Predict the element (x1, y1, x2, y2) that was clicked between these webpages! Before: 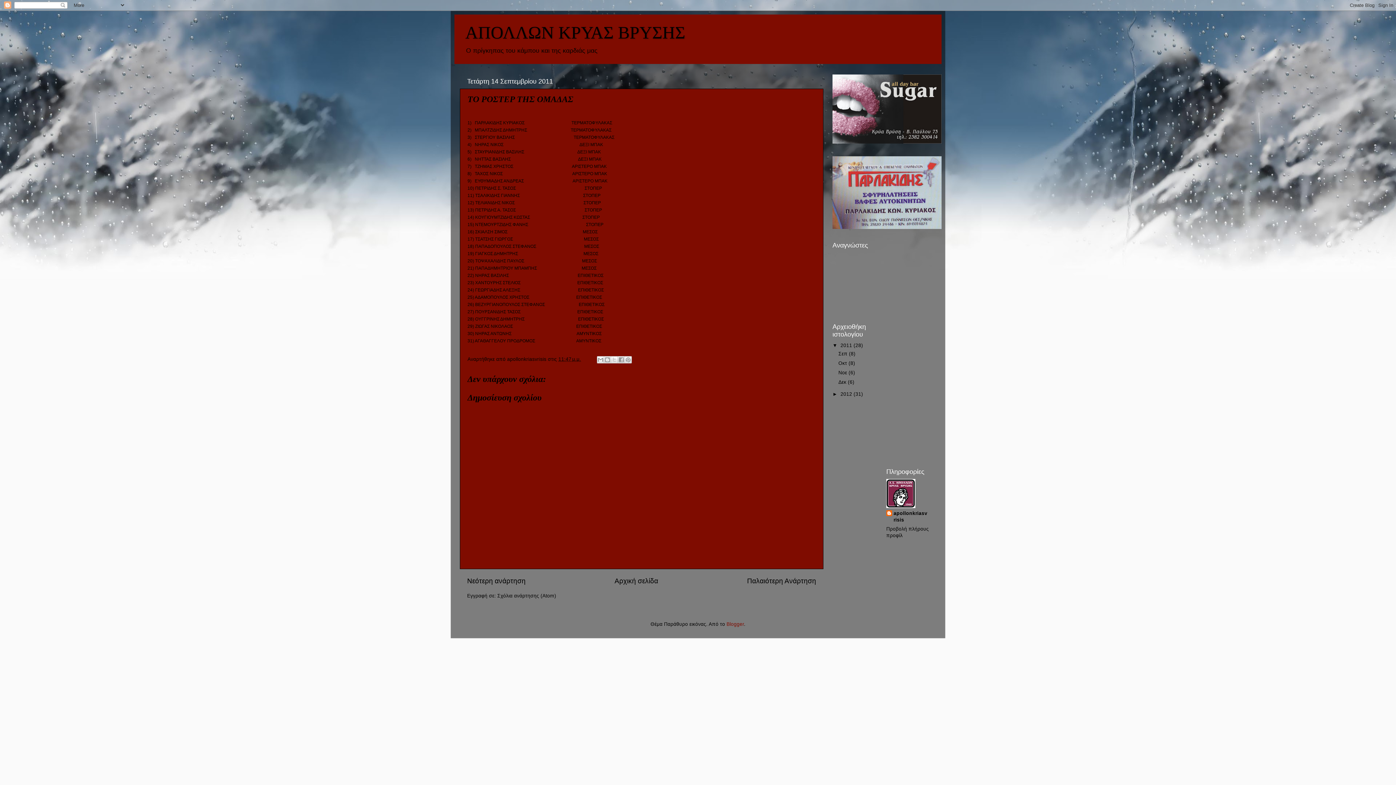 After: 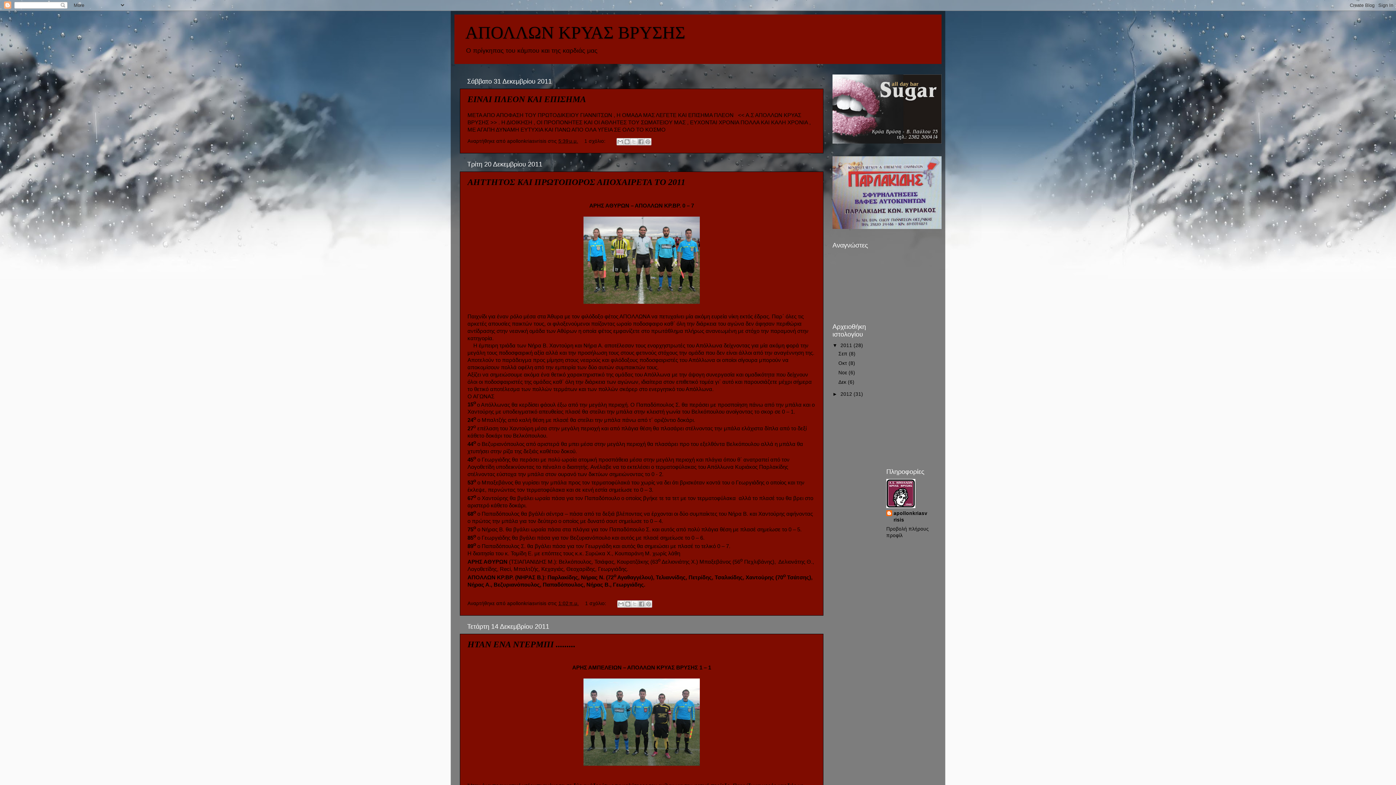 Action: label: 2011  bbox: (840, 342, 853, 348)